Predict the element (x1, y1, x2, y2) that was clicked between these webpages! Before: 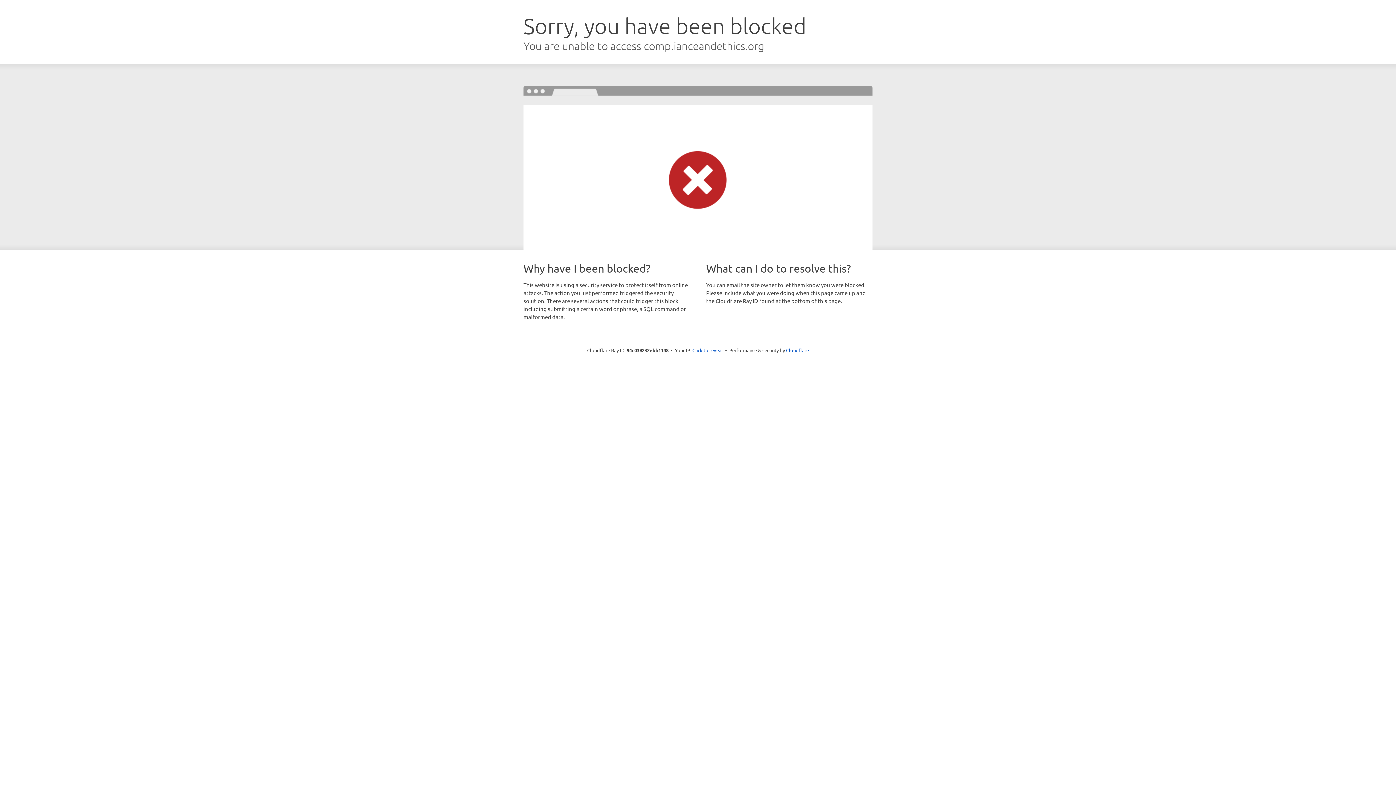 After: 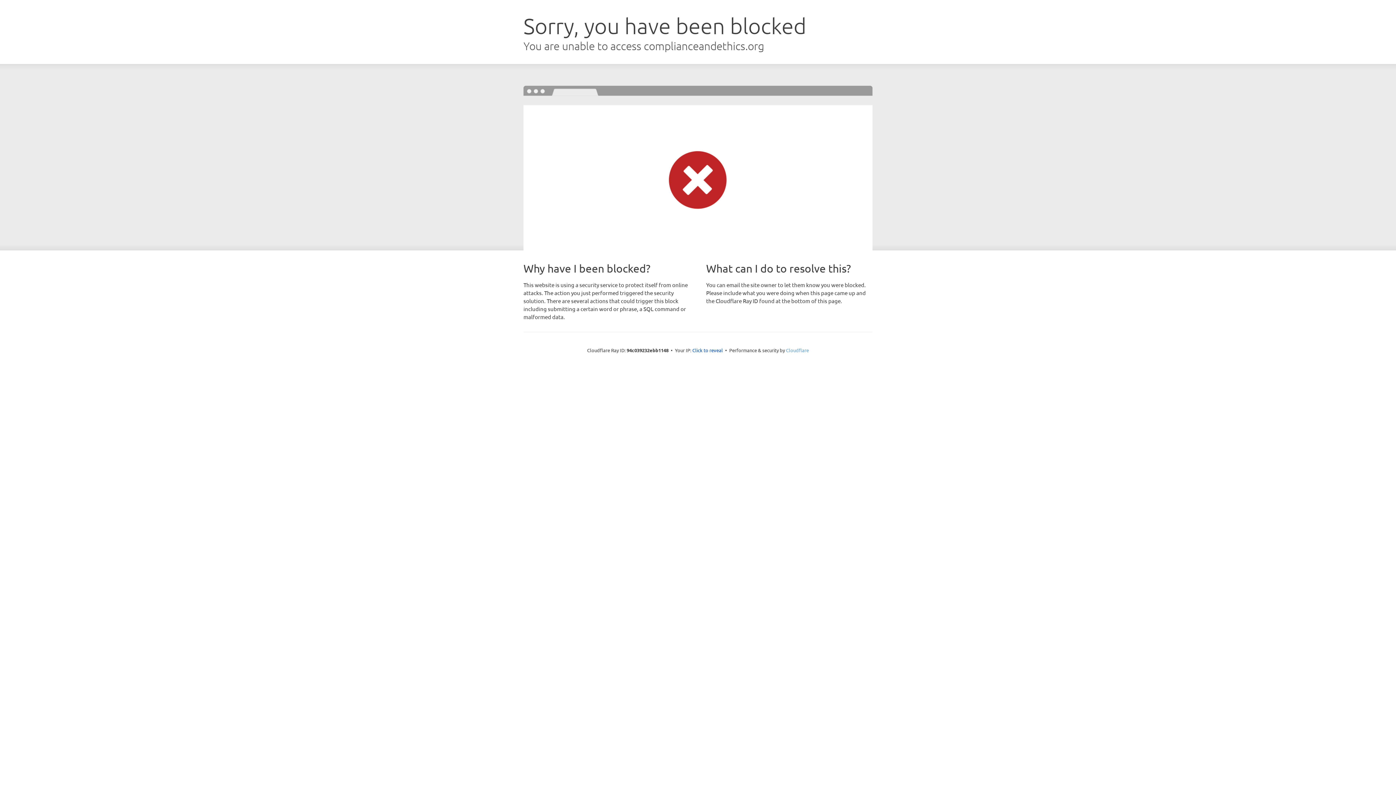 Action: label: Cloudflare bbox: (786, 347, 809, 353)